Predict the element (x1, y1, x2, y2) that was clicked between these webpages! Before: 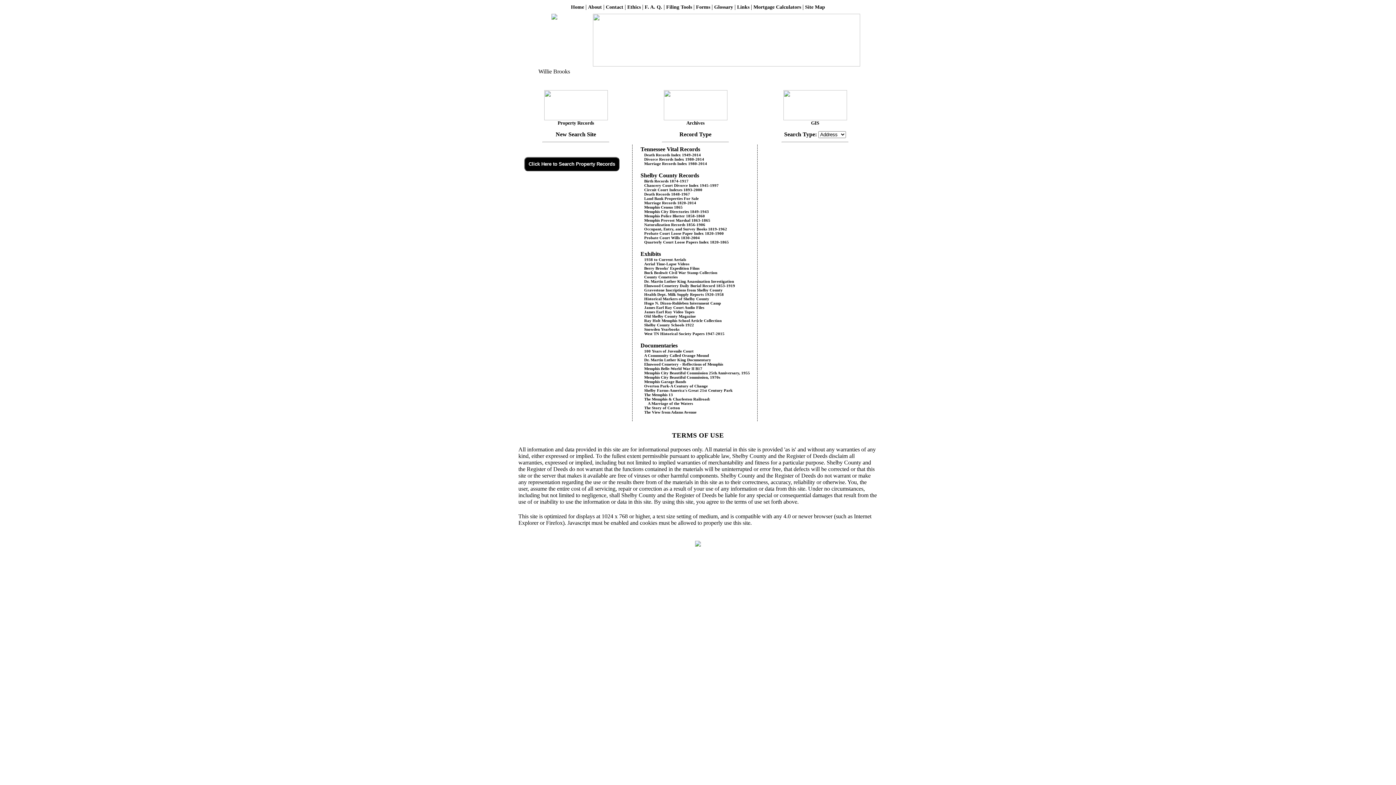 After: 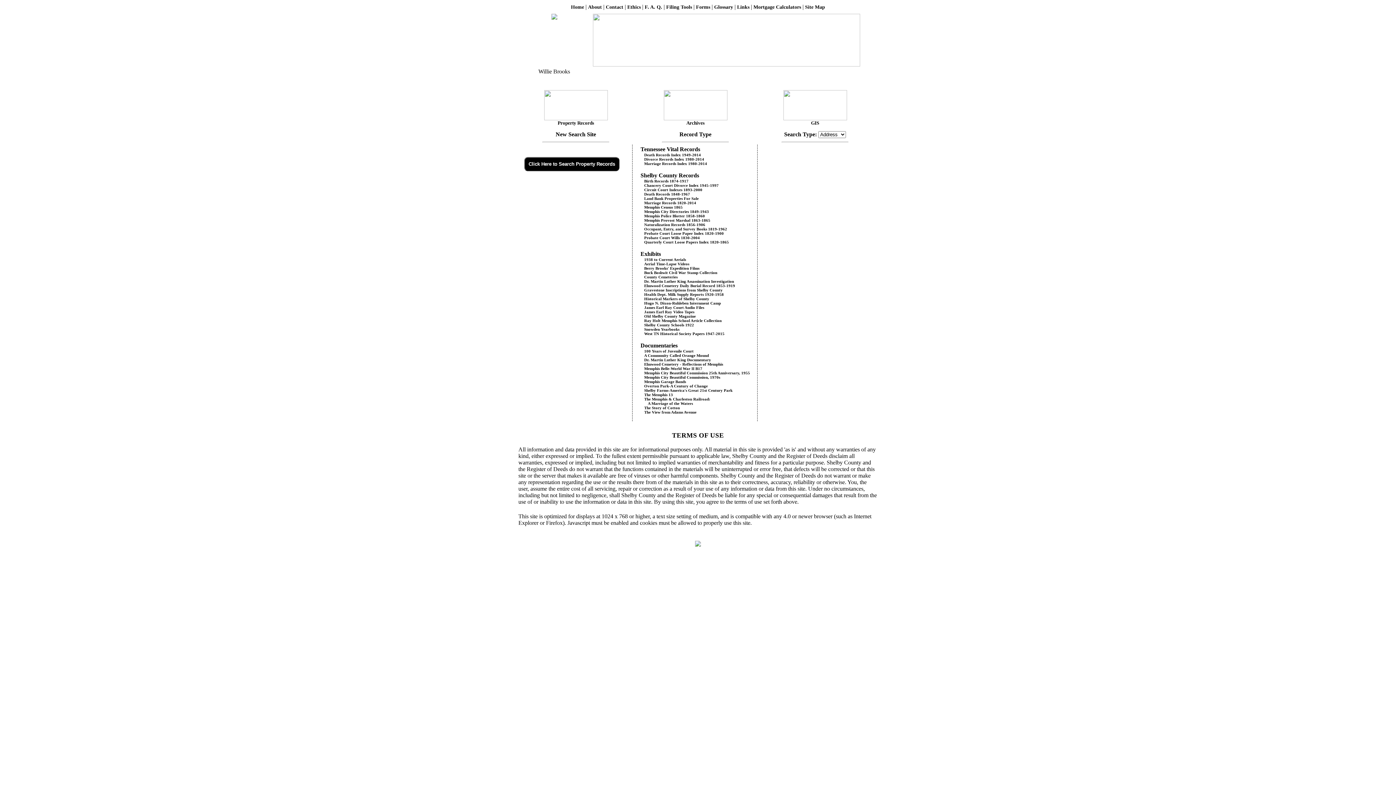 Action: bbox: (640, 410, 696, 414) label: The View from Adams Avenue